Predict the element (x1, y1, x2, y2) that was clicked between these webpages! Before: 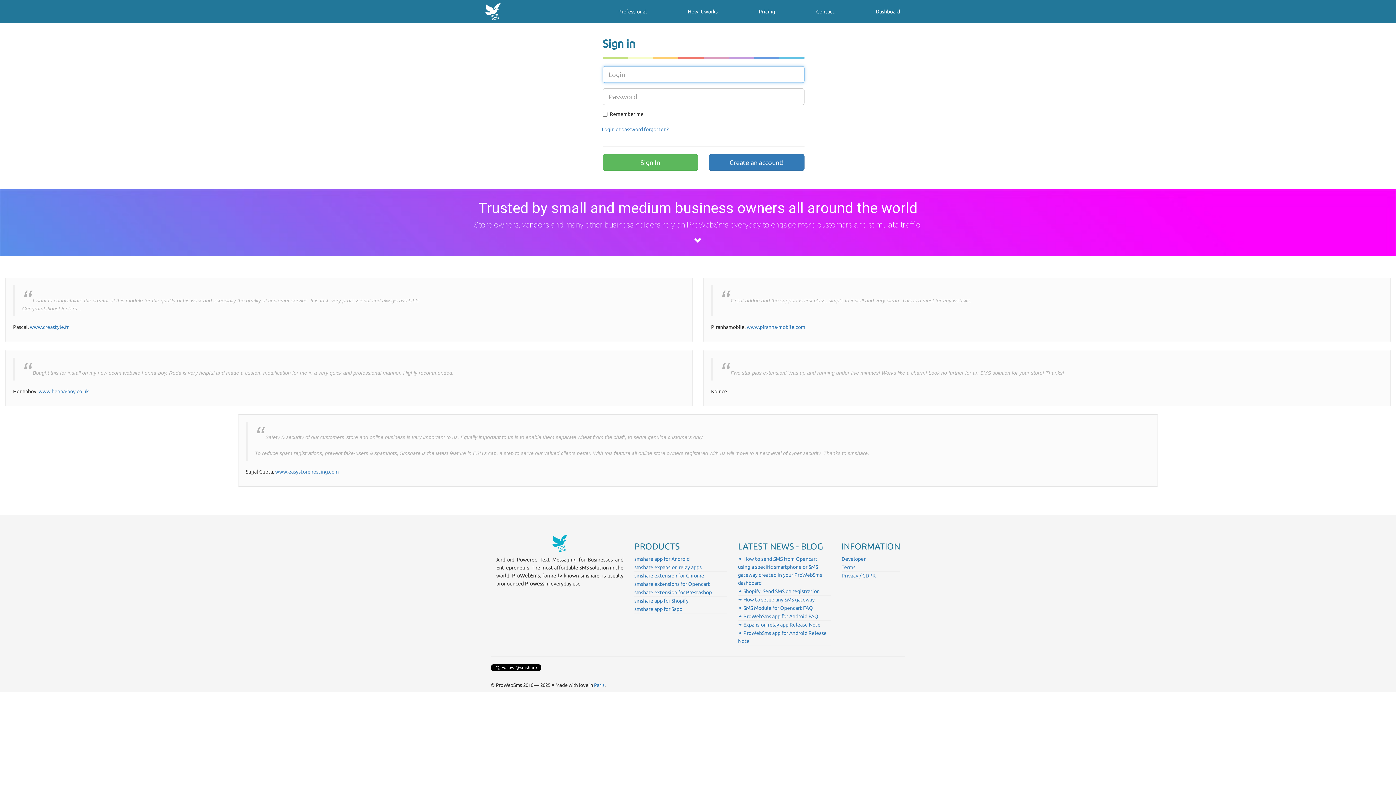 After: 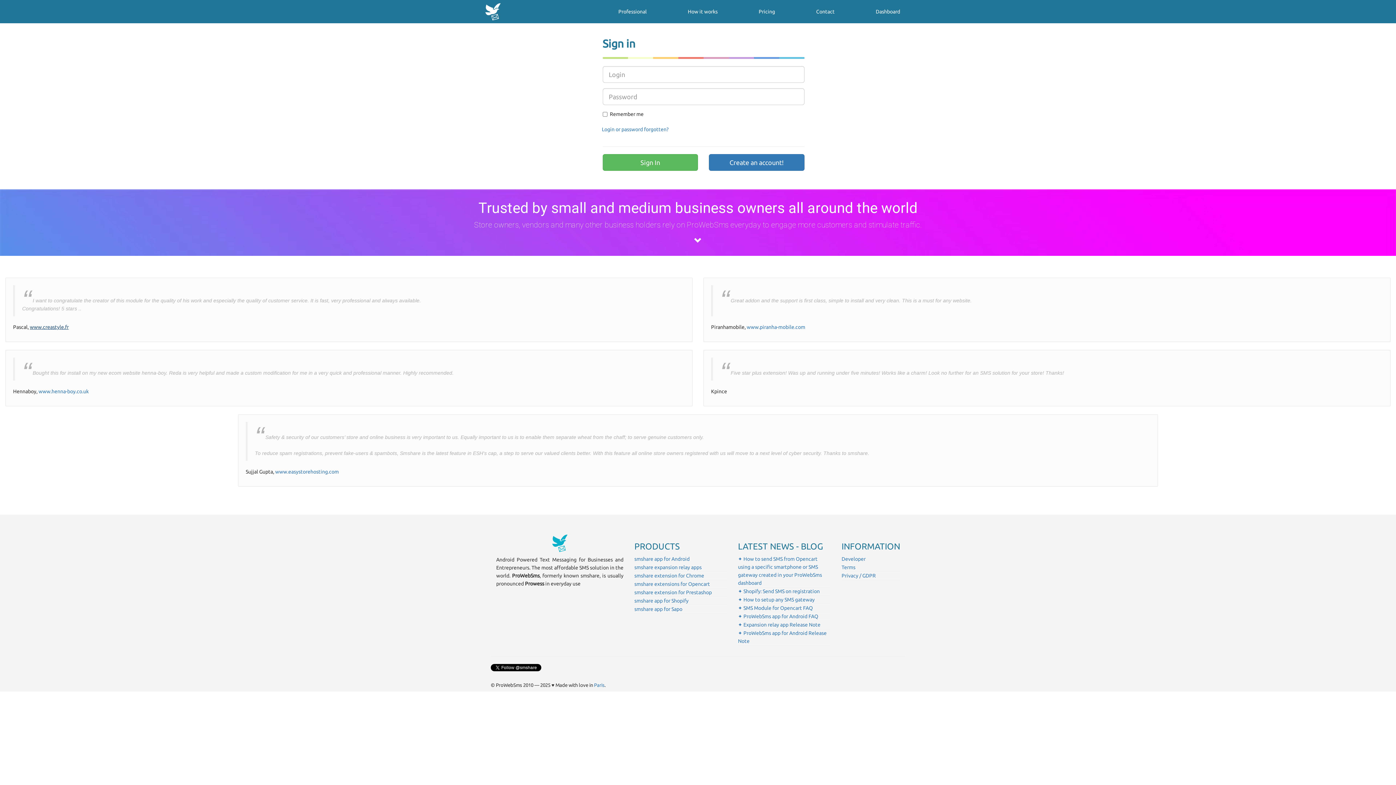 Action: label: www.creastyle.fr bbox: (29, 324, 68, 330)